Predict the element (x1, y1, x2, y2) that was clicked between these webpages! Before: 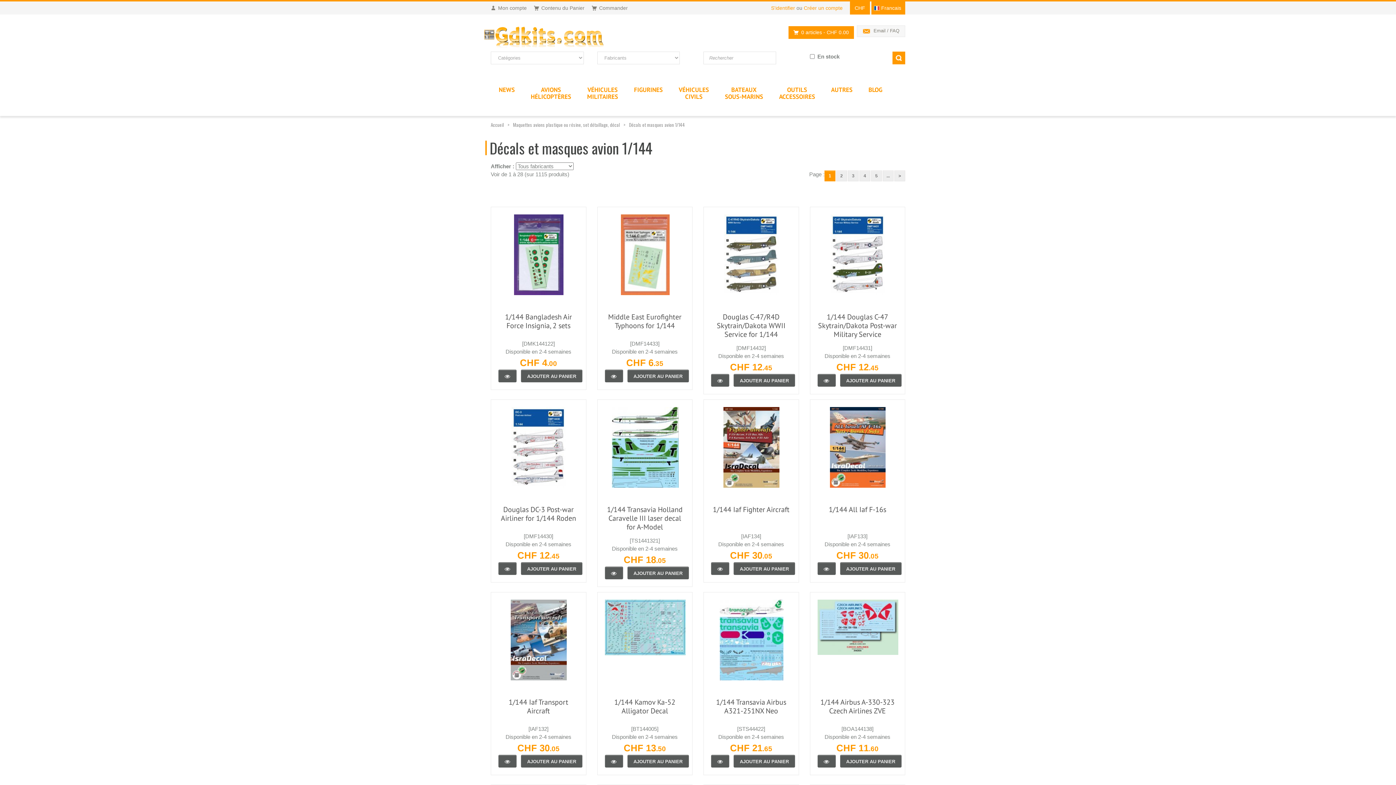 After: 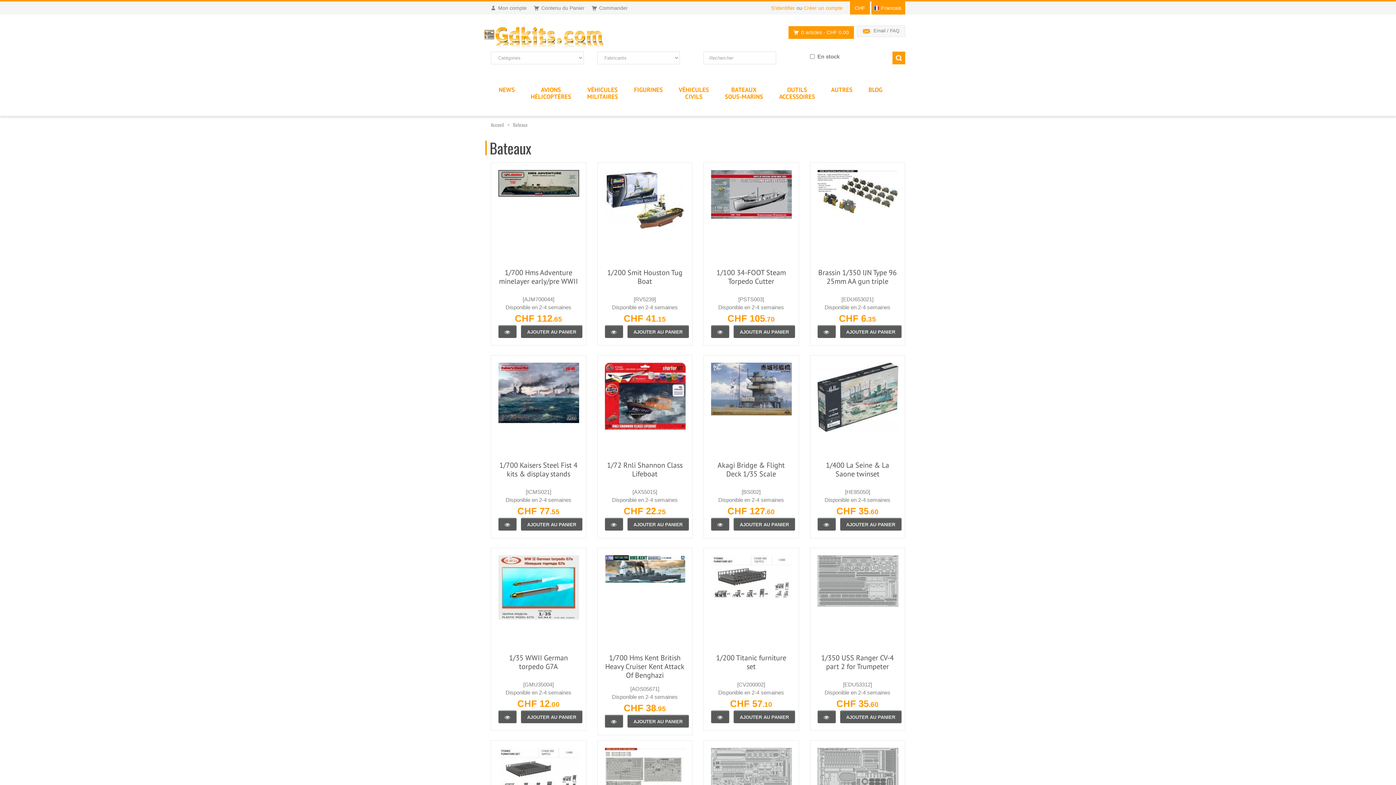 Action: bbox: (725, 85, 763, 100) label: BATEAUX
SOUS-MARINS